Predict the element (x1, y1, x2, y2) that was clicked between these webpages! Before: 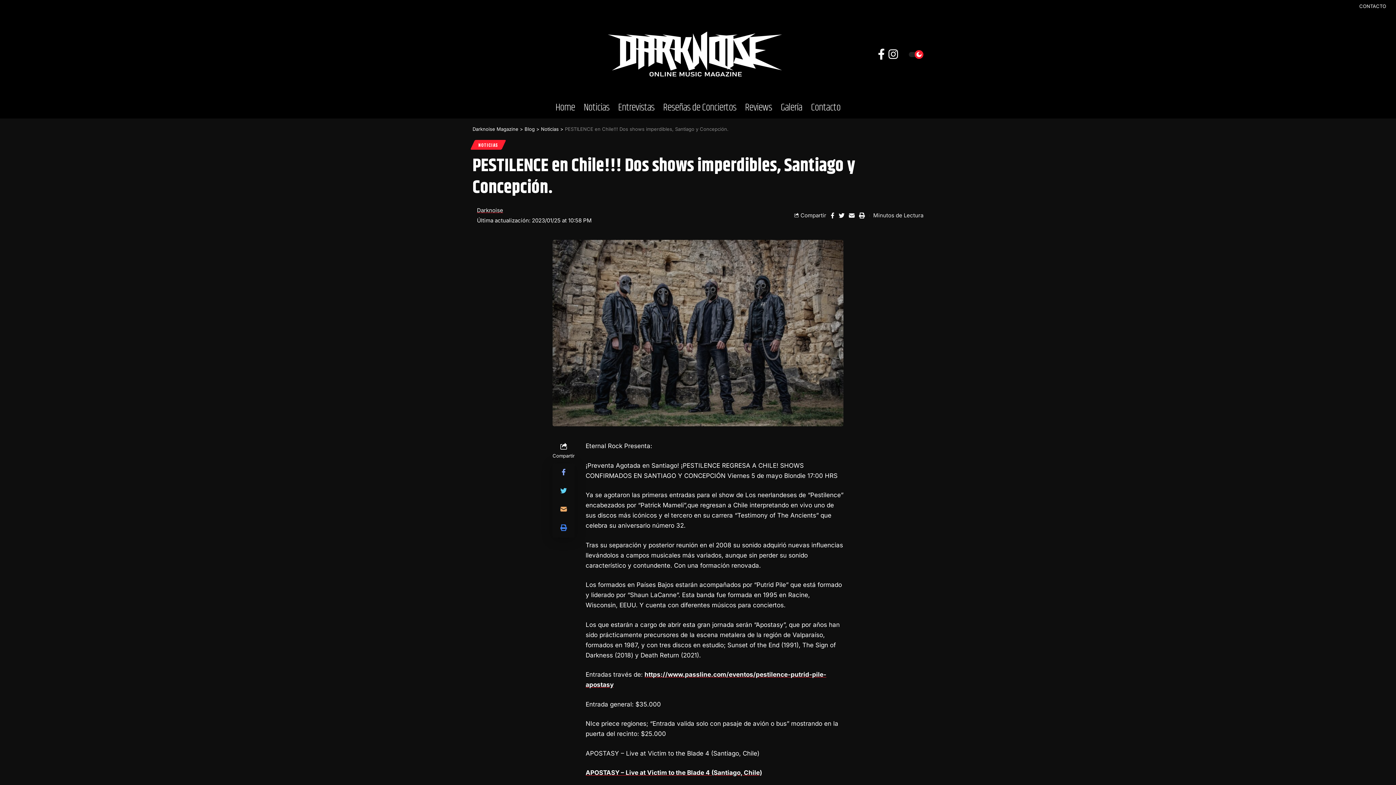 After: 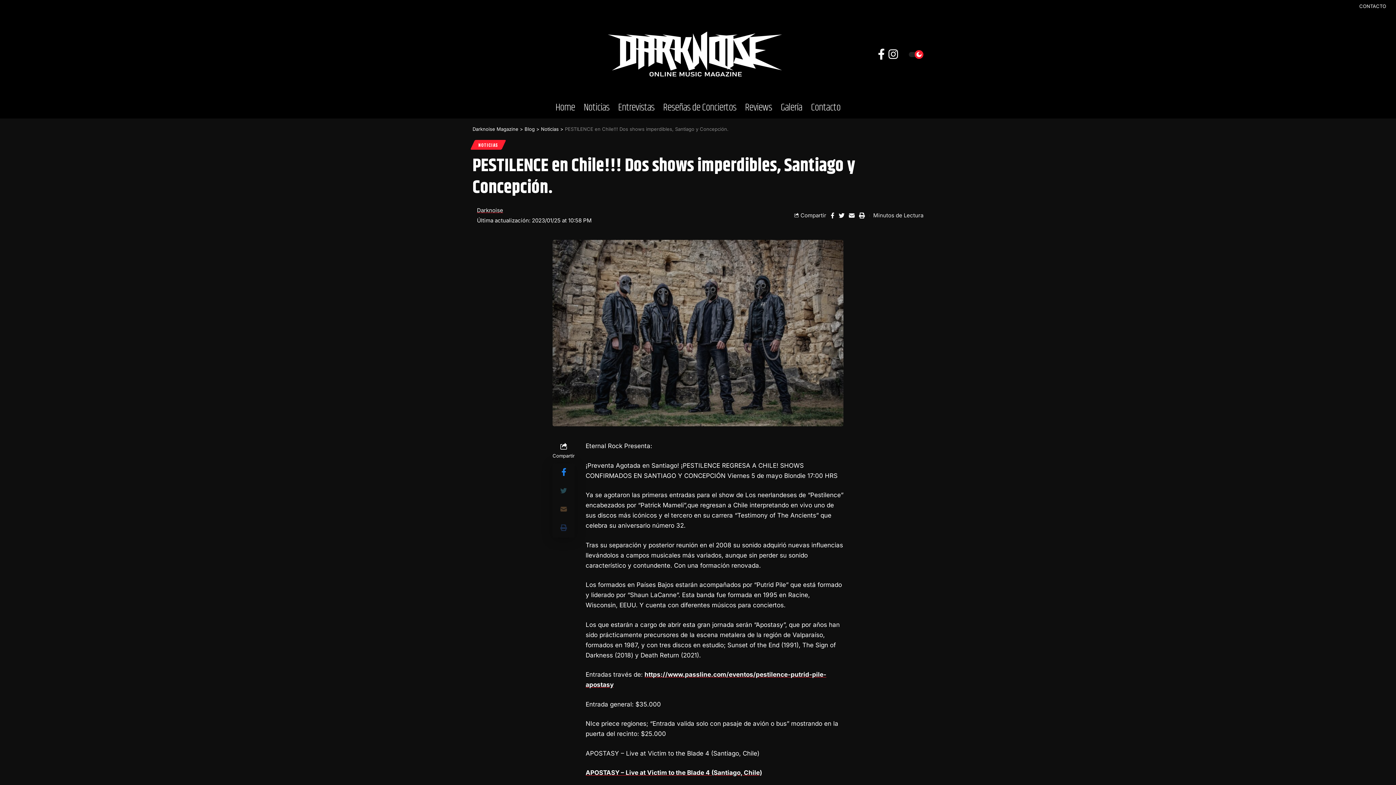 Action: bbox: (555, 463, 572, 482)